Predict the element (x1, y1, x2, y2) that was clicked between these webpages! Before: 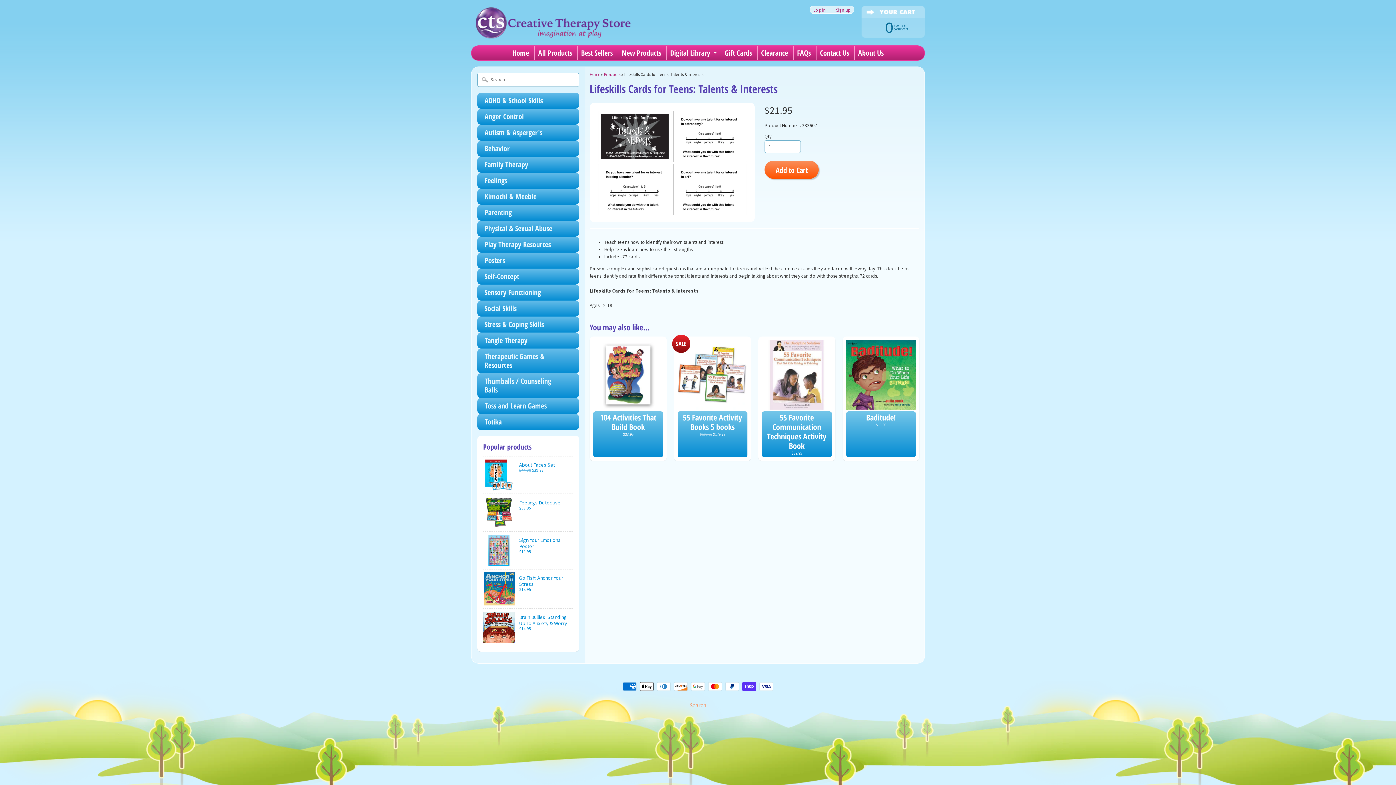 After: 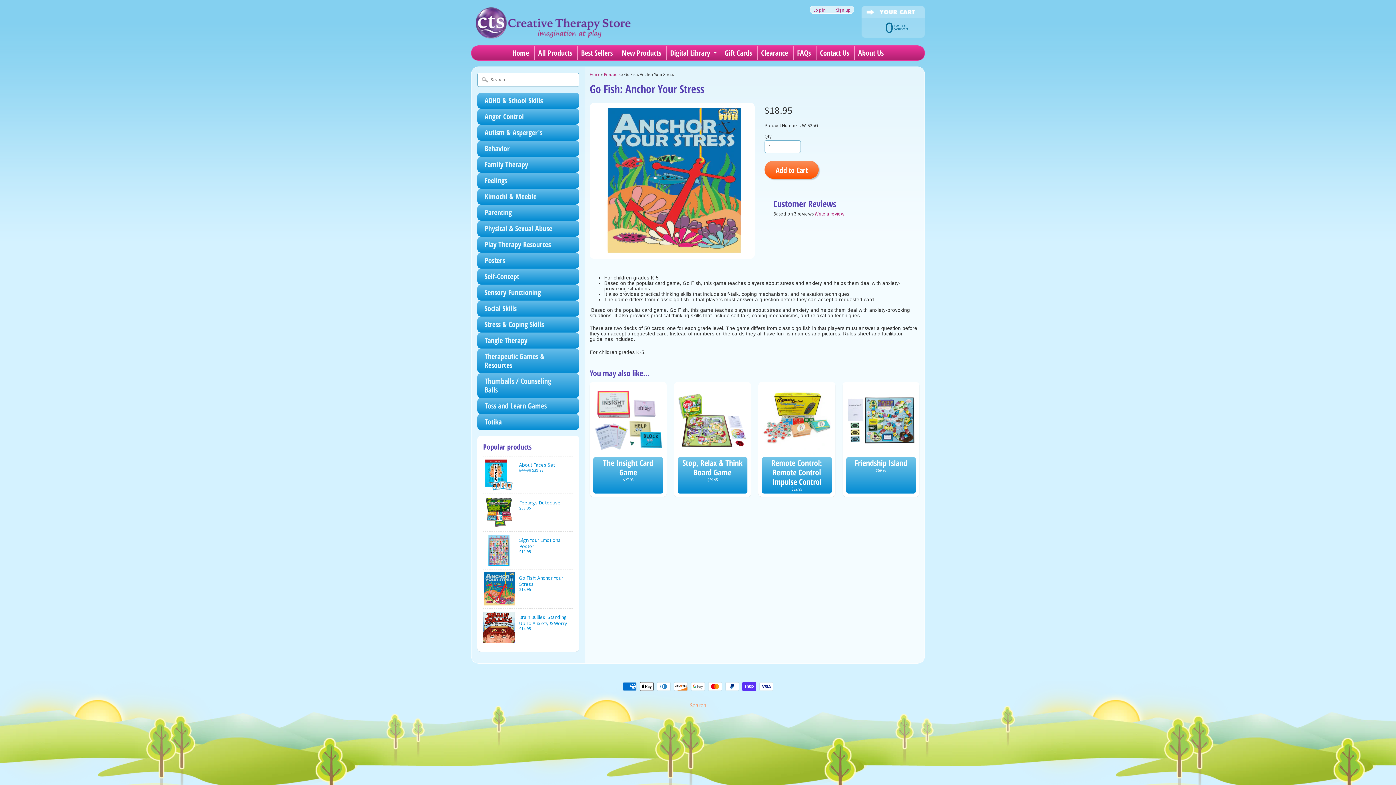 Action: bbox: (483, 569, 573, 608) label: Go Fish: Anchor Your Stress
$18.95